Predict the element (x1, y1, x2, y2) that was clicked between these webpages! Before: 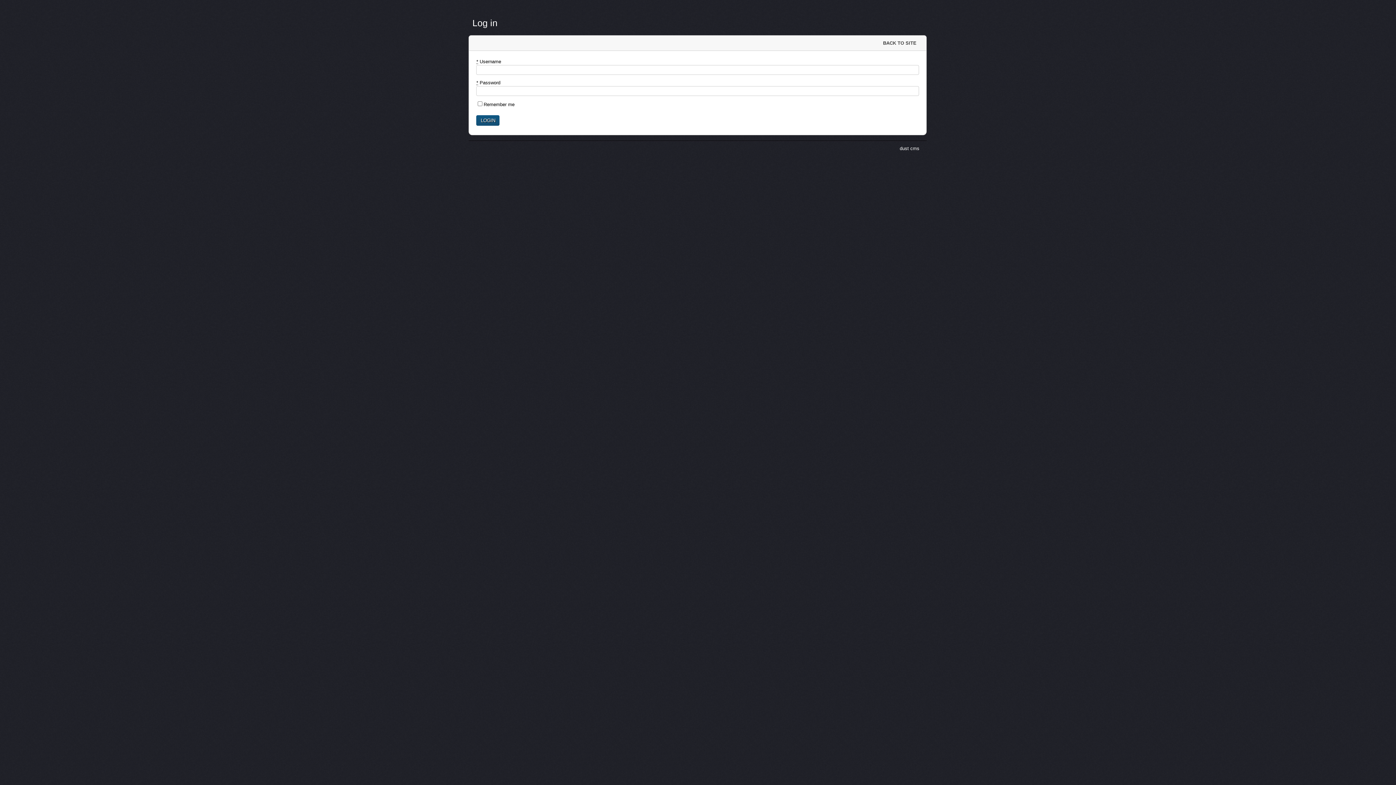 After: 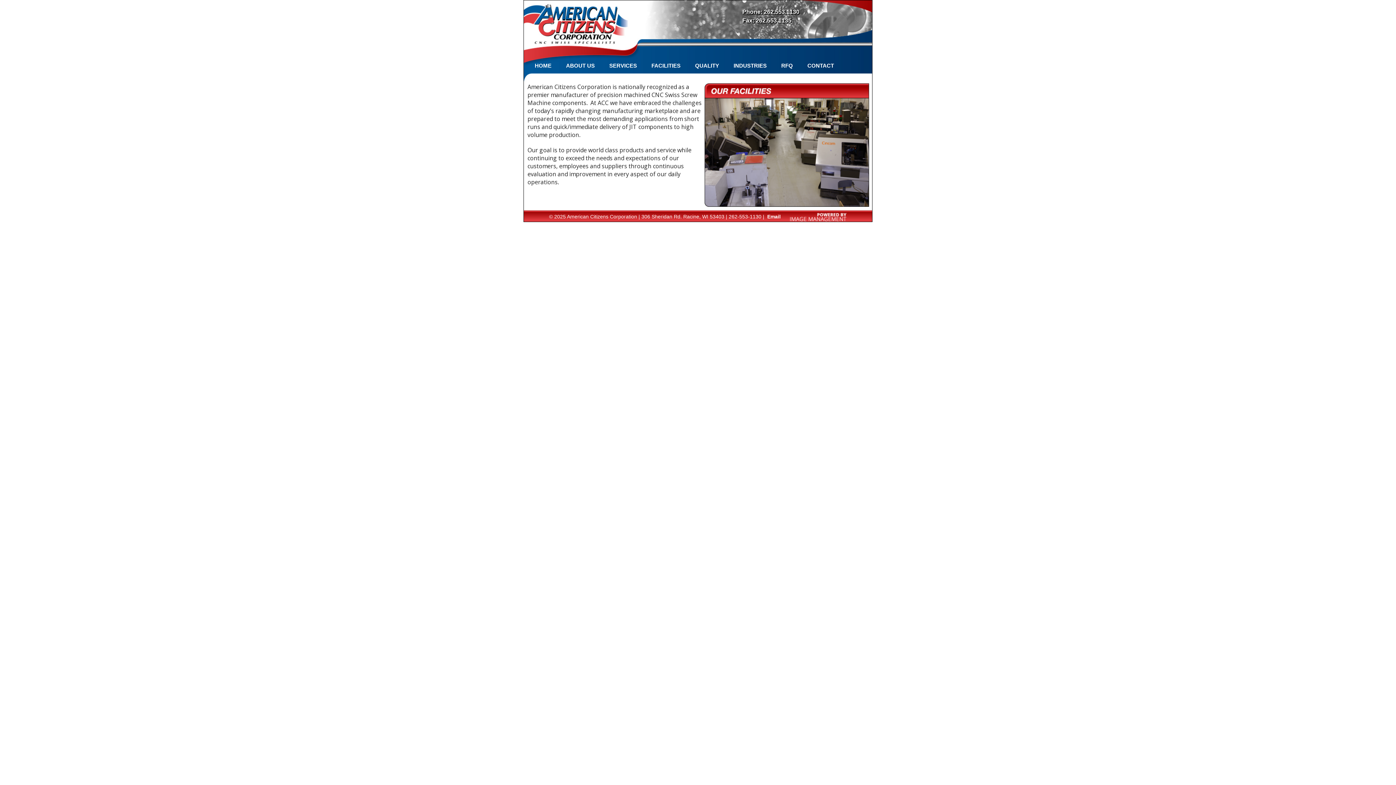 Action: label: BACK TO SITE bbox: (880, 38, 919, 48)